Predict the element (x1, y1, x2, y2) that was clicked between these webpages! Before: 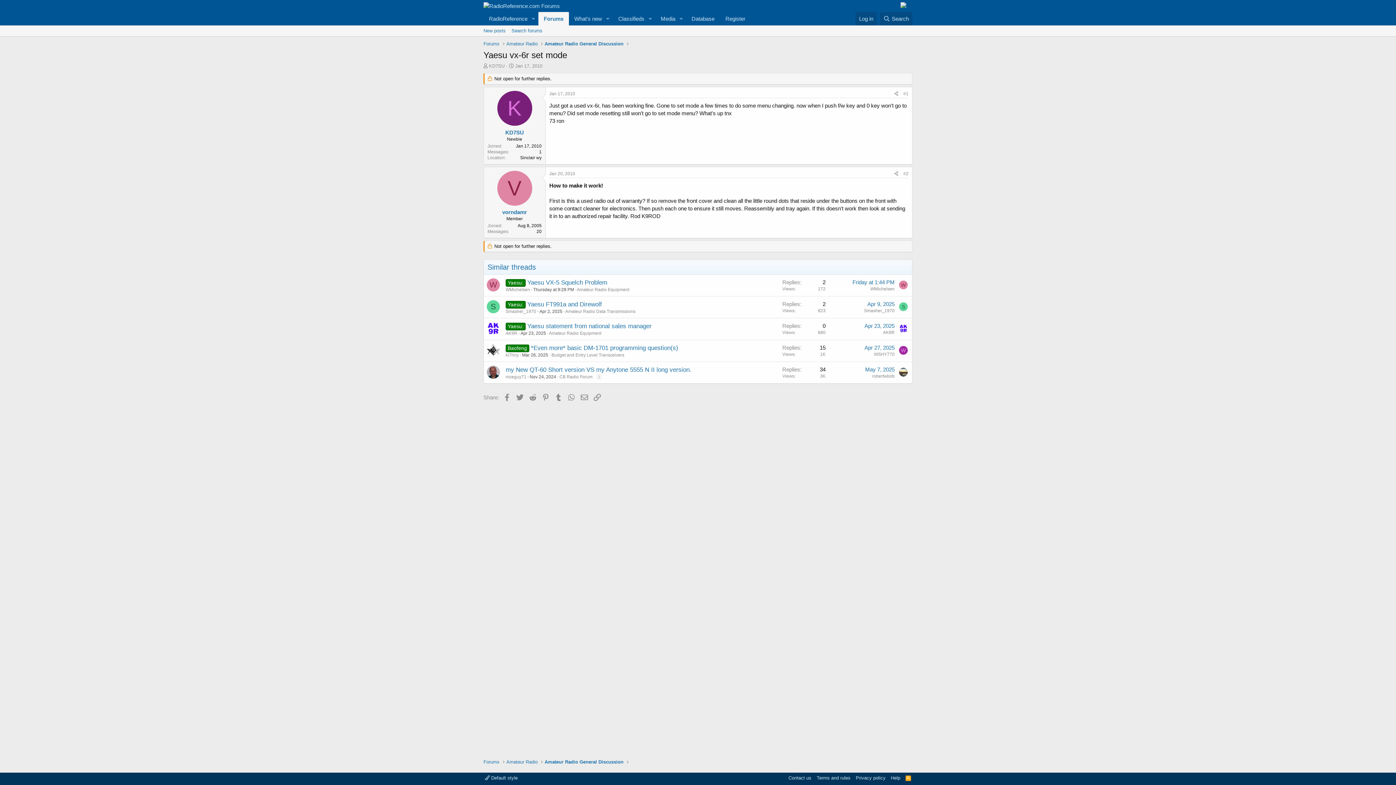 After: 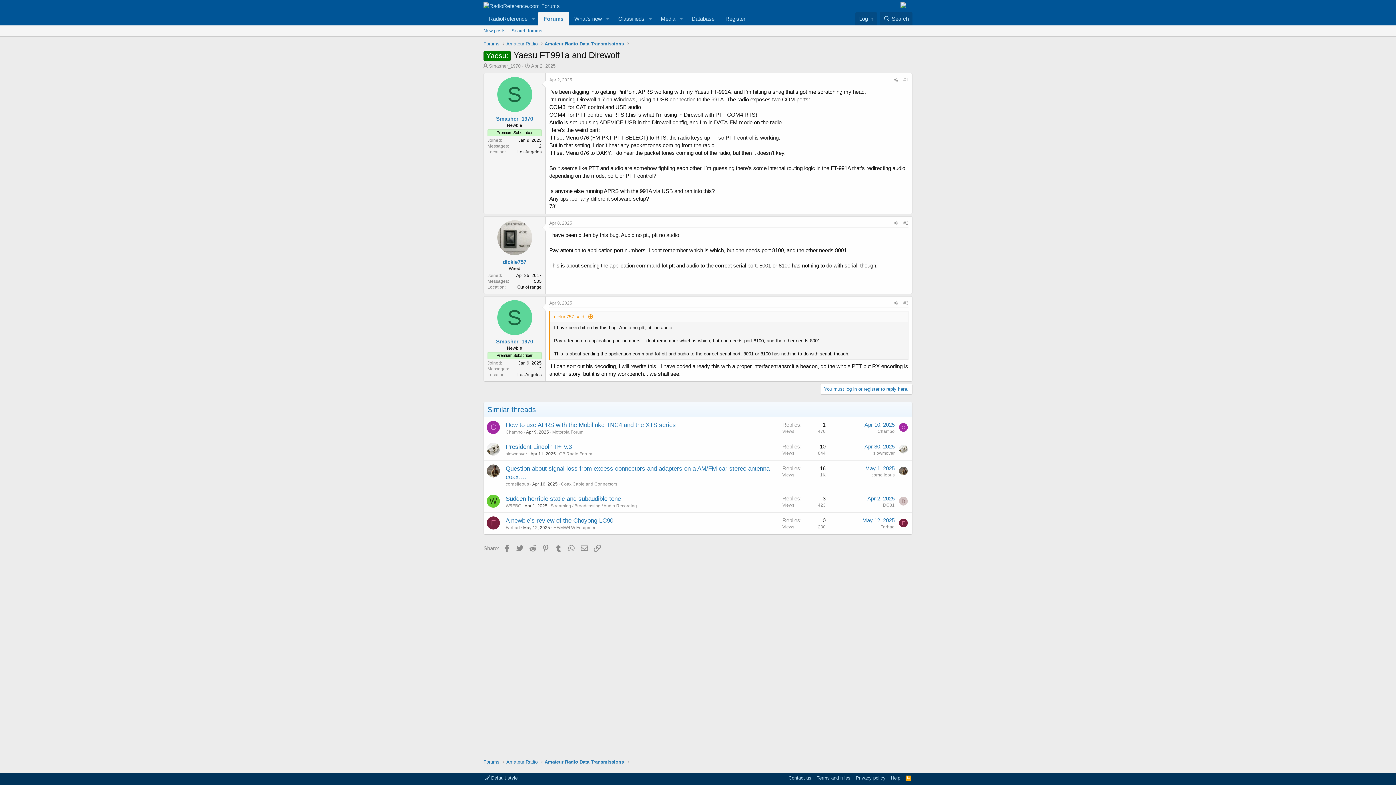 Action: label: Apr 9, 2025 bbox: (867, 301, 894, 307)